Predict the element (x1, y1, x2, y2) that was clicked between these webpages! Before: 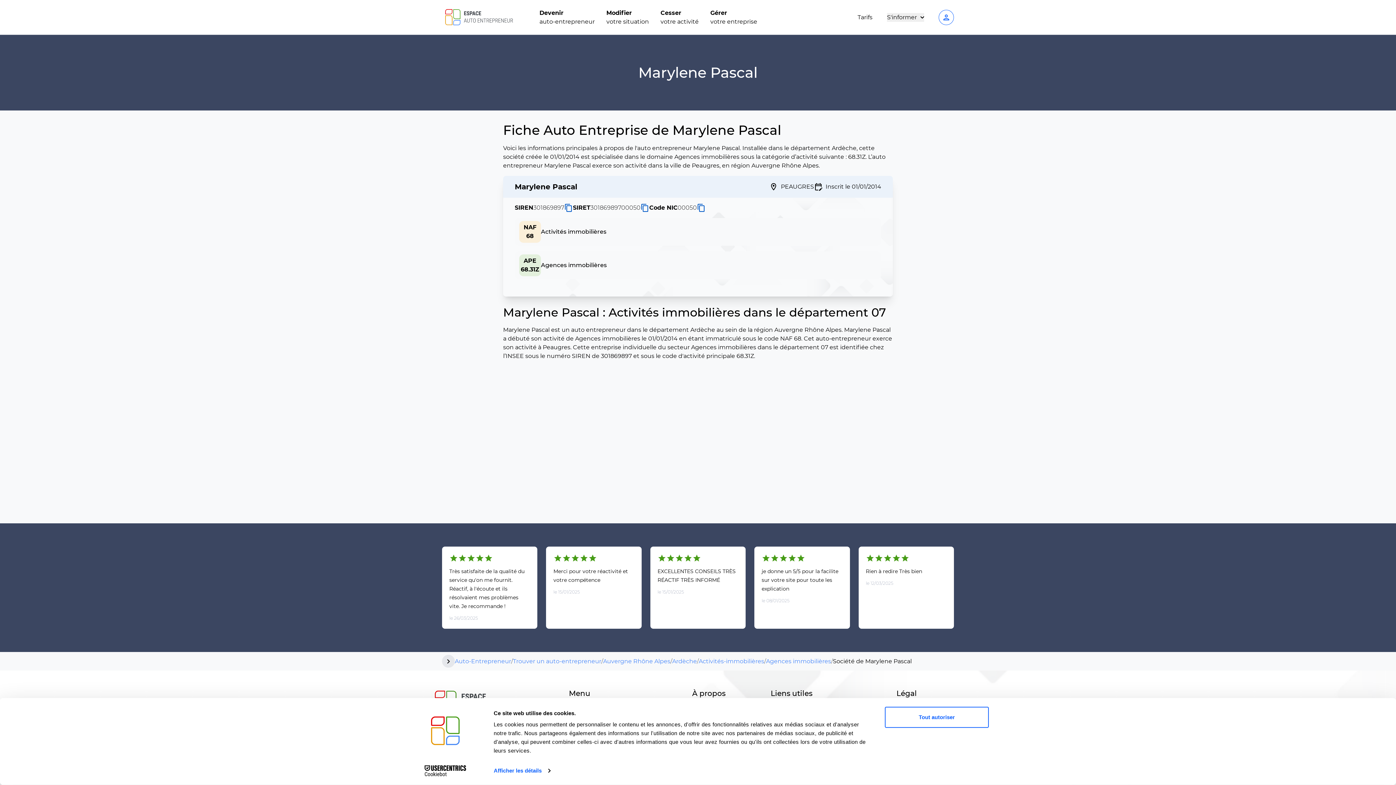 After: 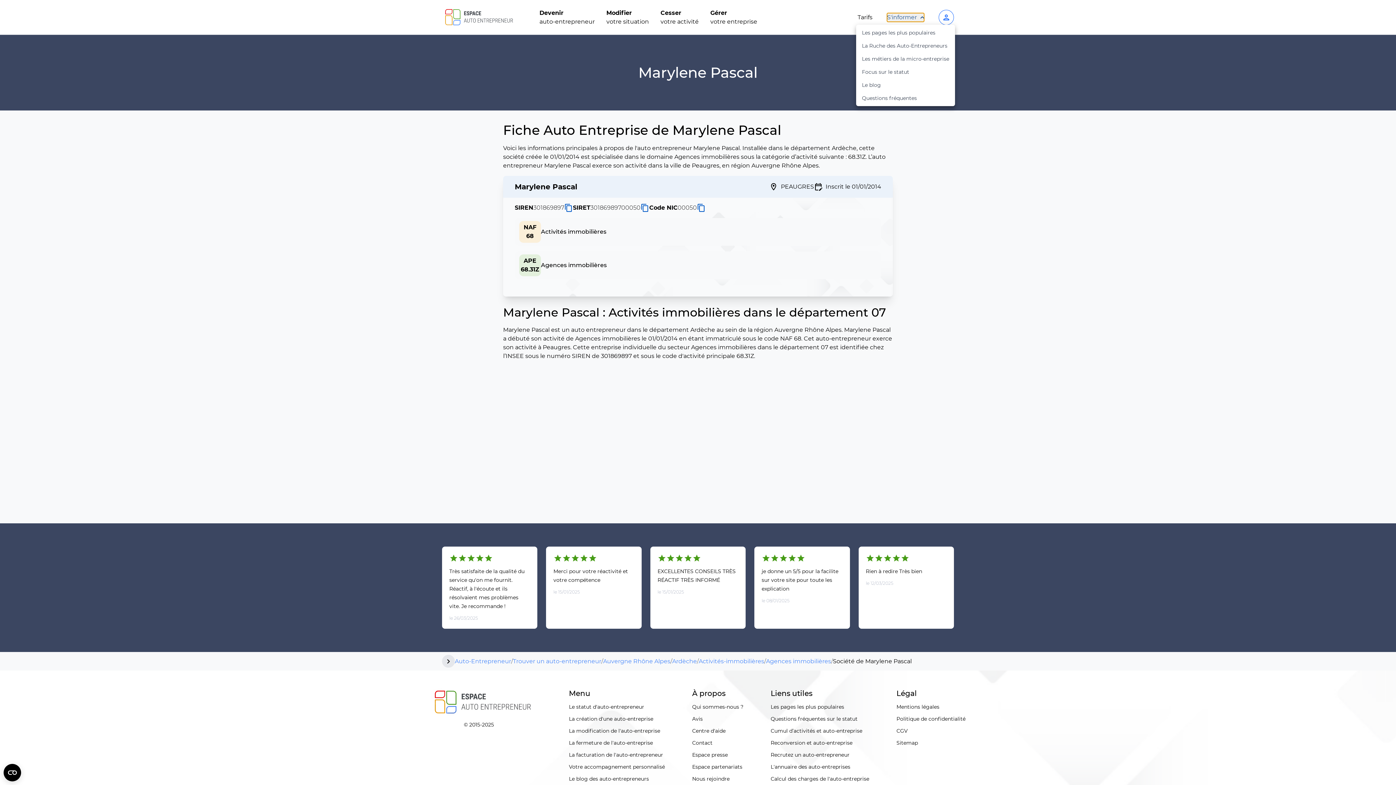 Action: bbox: (887, 12, 924, 21) label: S'informer